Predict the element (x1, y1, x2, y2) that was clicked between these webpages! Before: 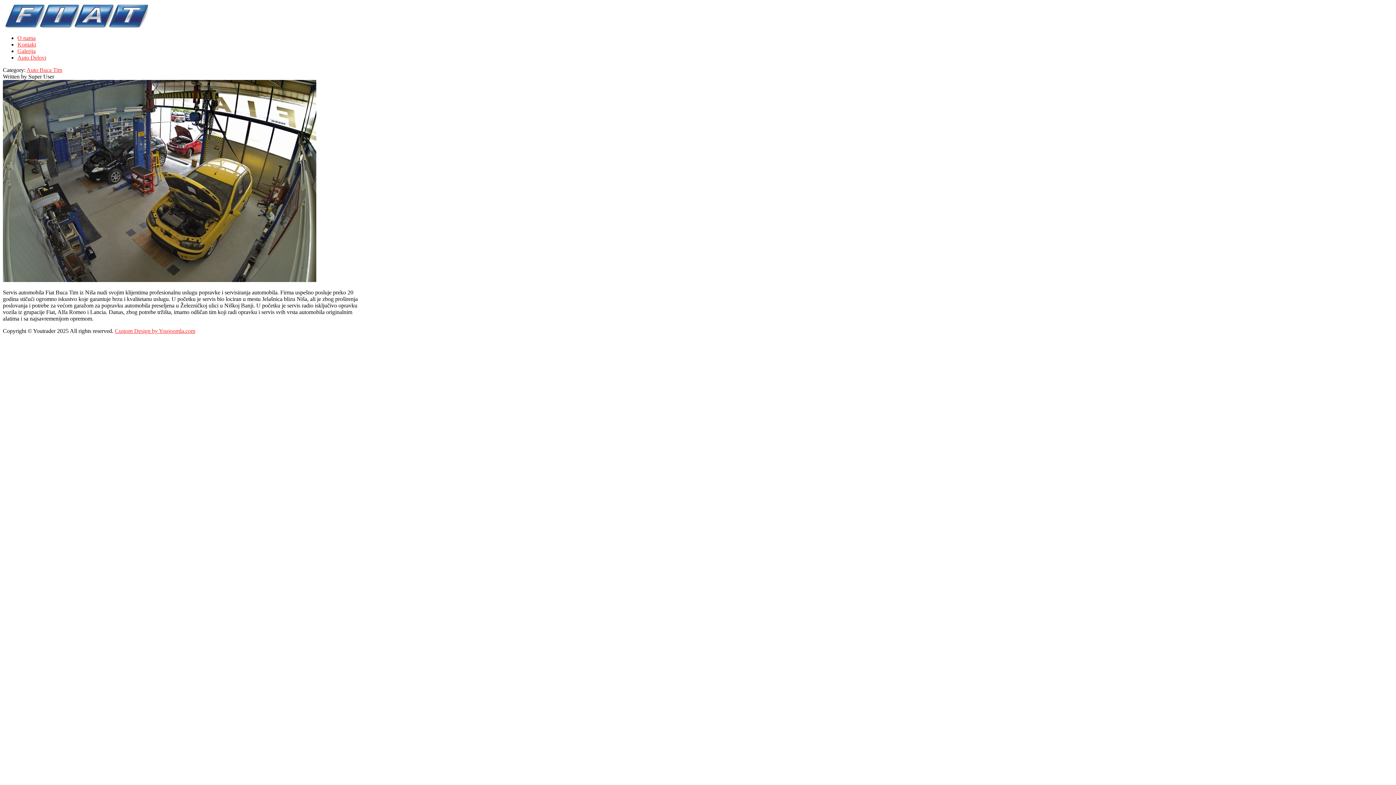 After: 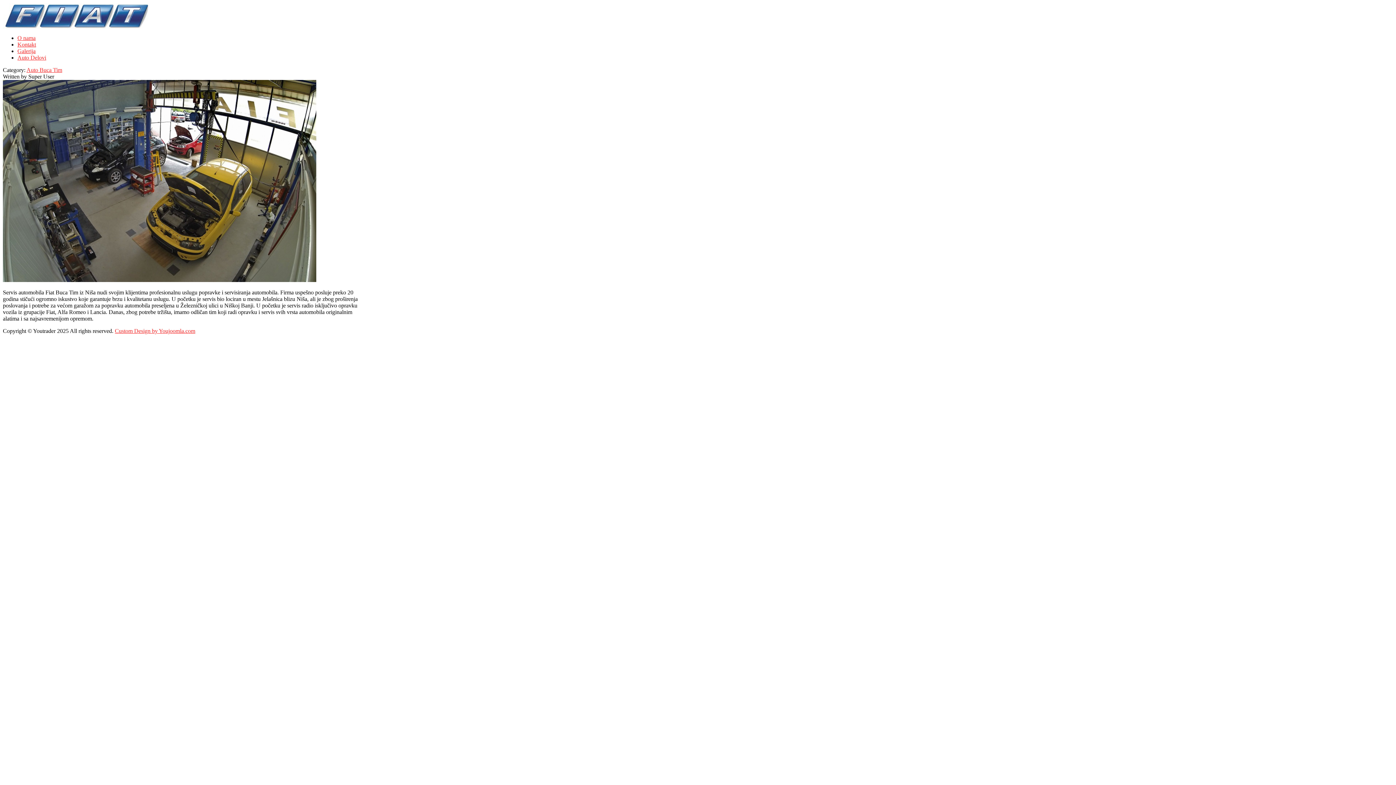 Action: label: O nama bbox: (17, 34, 35, 41)